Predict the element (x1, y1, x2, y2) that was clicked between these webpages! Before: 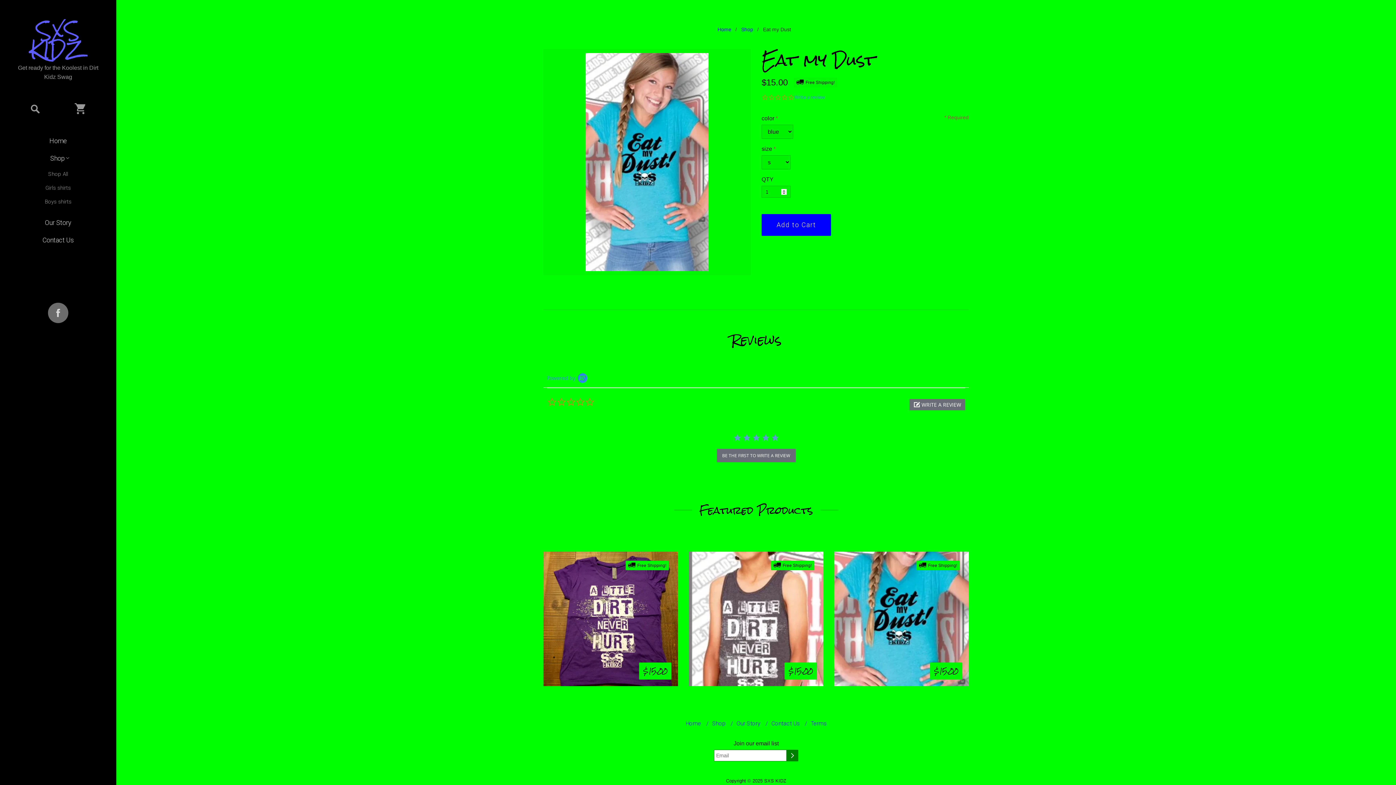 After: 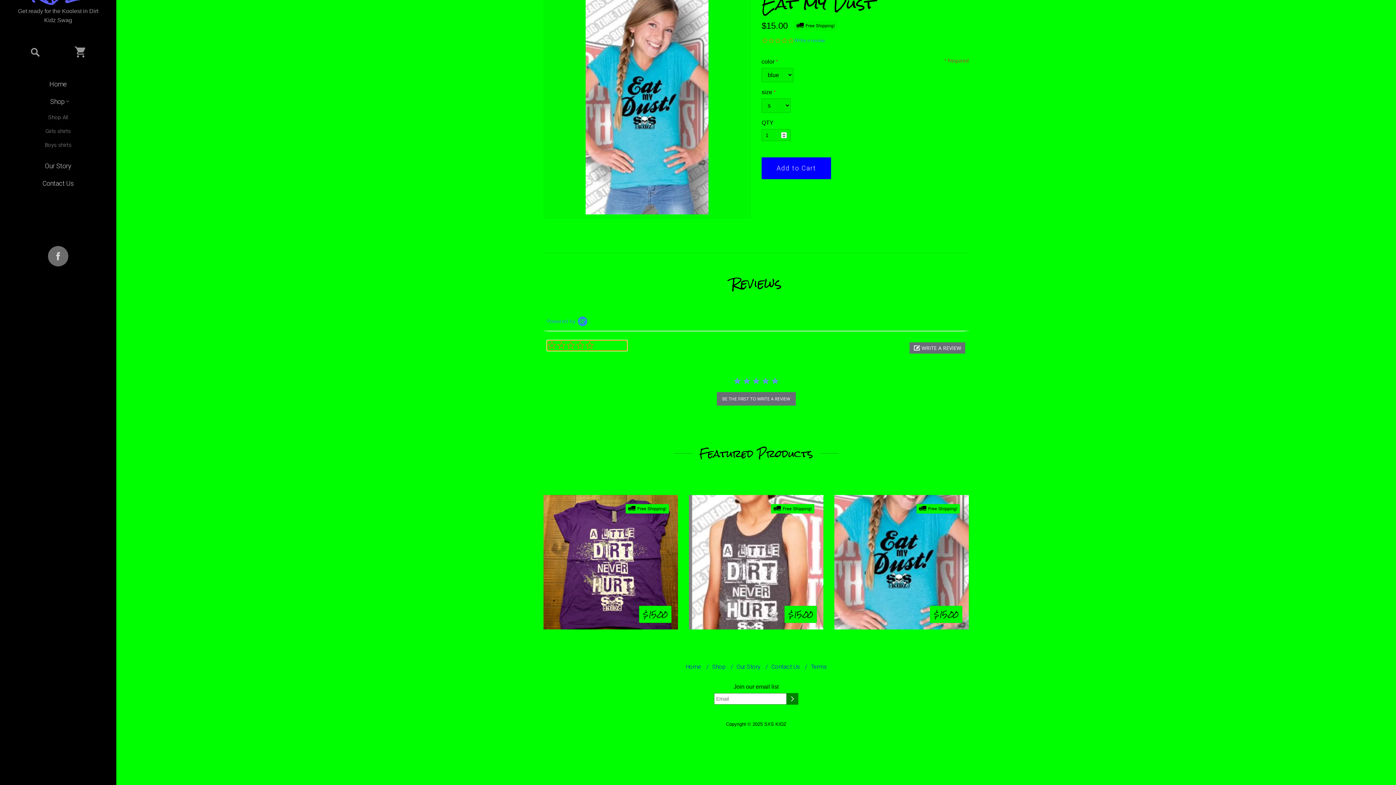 Action: label: Write a review bbox: (794, 94, 825, 100)